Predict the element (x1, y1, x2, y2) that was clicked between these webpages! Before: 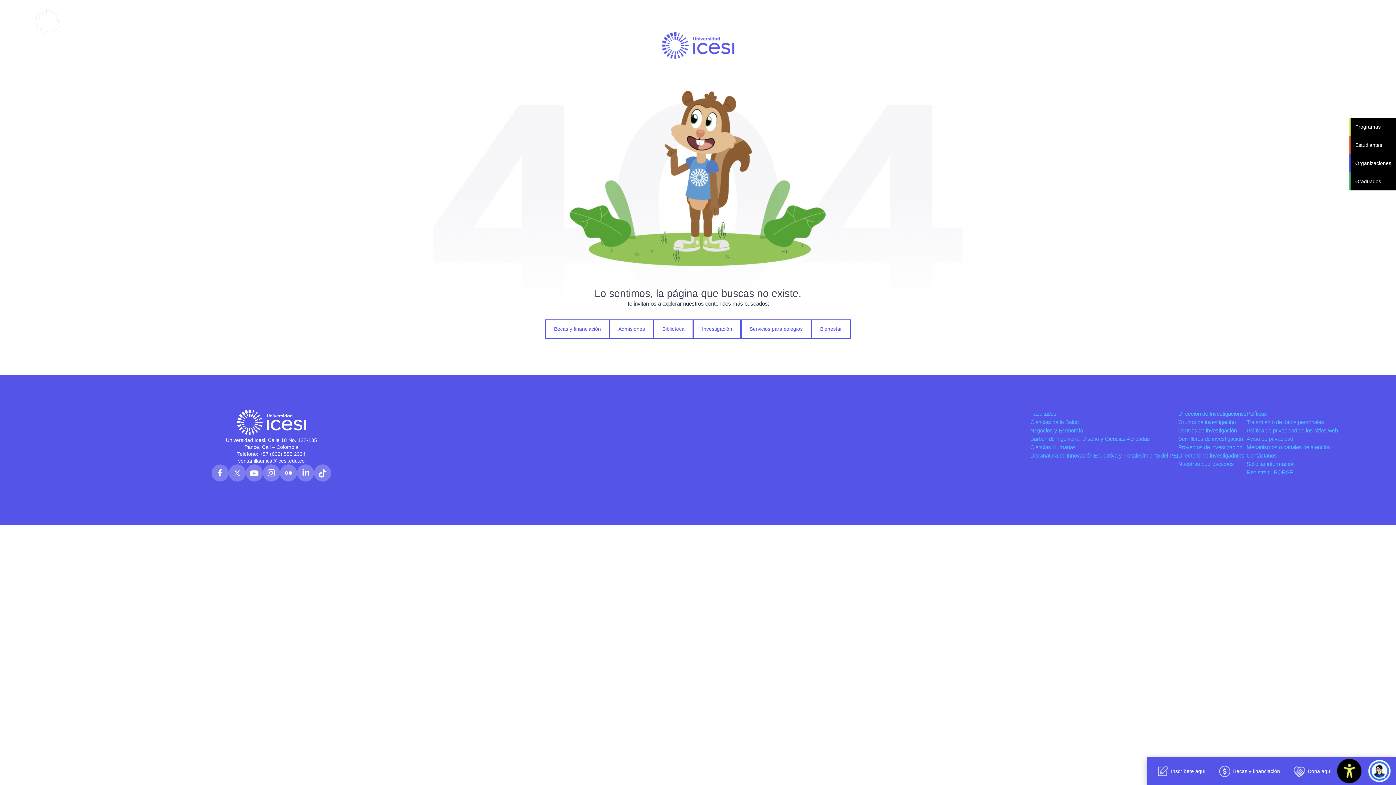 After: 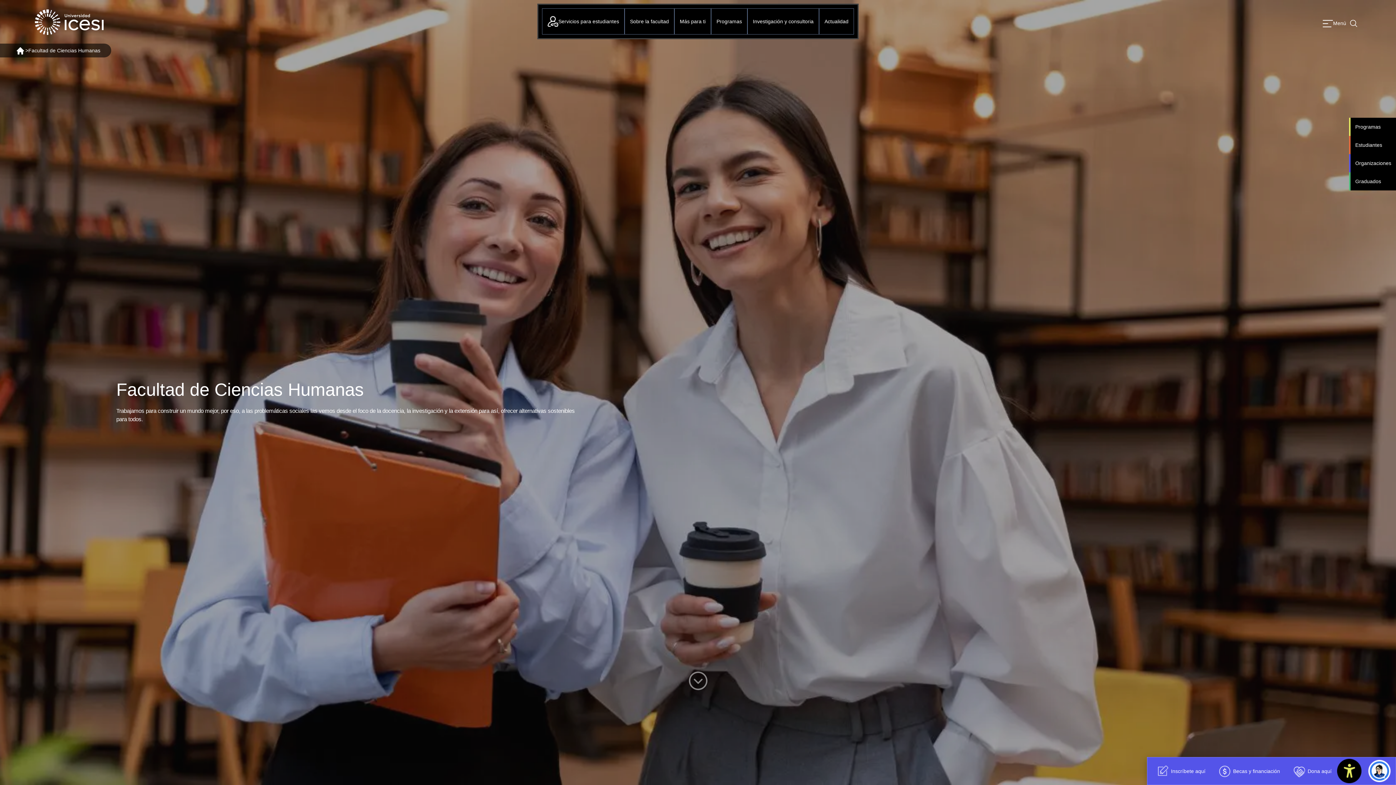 Action: bbox: (1030, 444, 1076, 450) label: Ciencias Humanas